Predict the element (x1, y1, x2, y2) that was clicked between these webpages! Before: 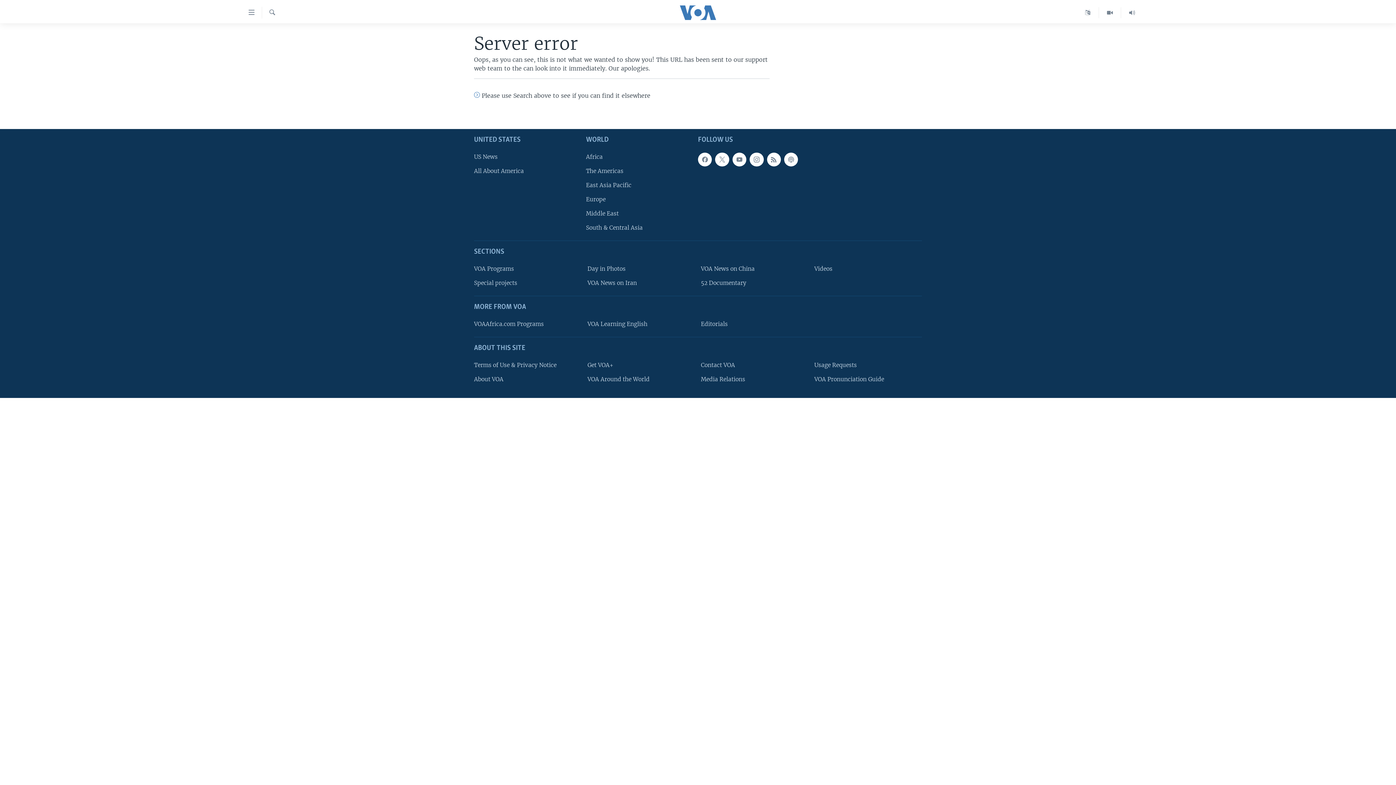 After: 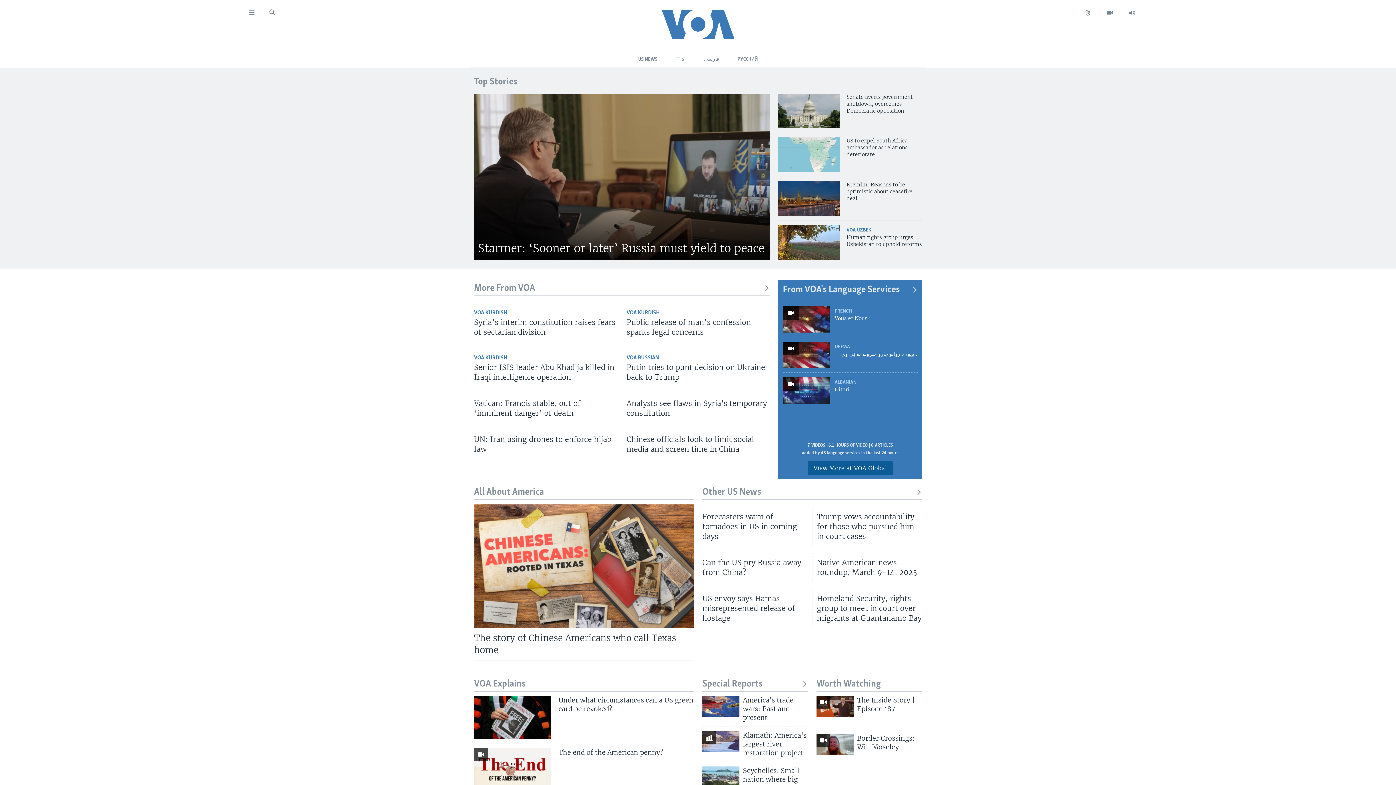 Action: bbox: (661, 5, 734, 19)